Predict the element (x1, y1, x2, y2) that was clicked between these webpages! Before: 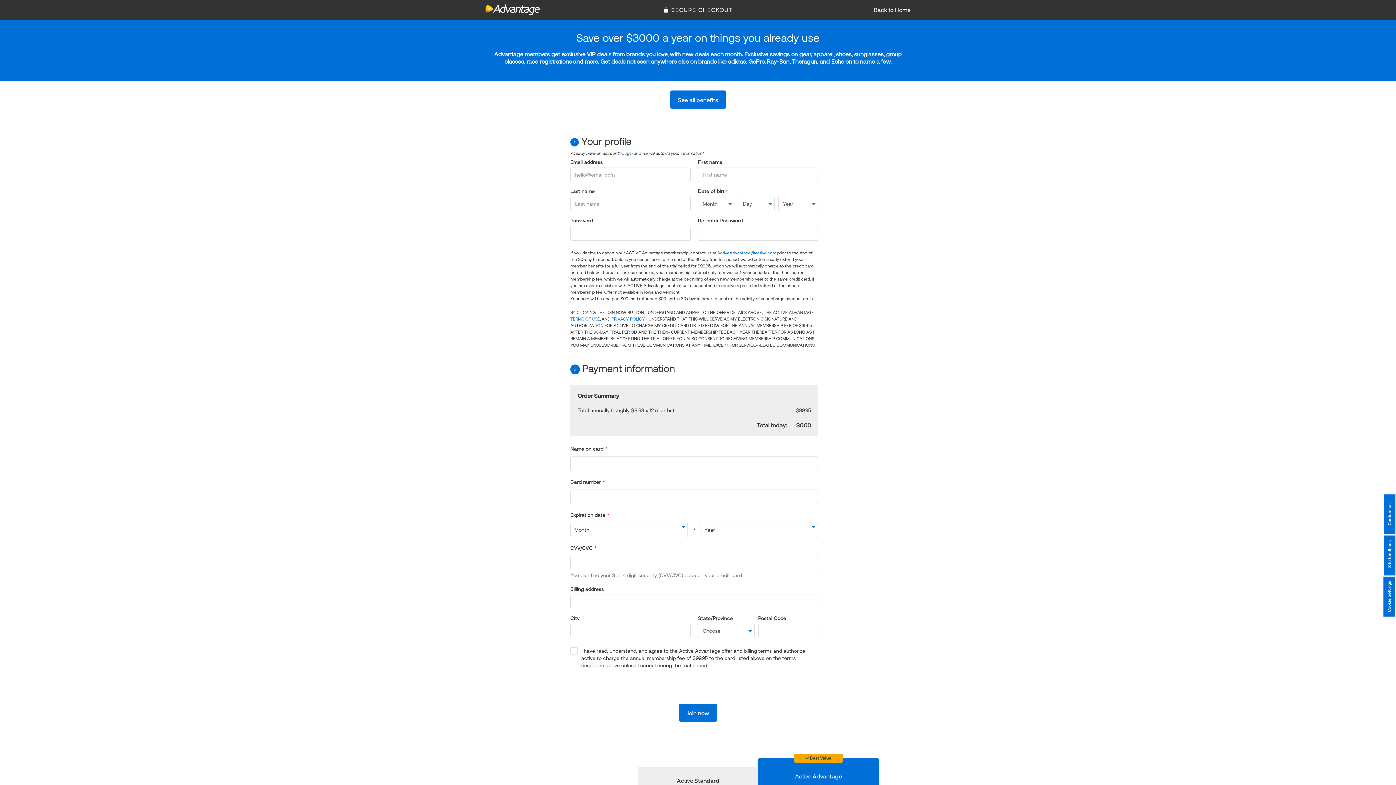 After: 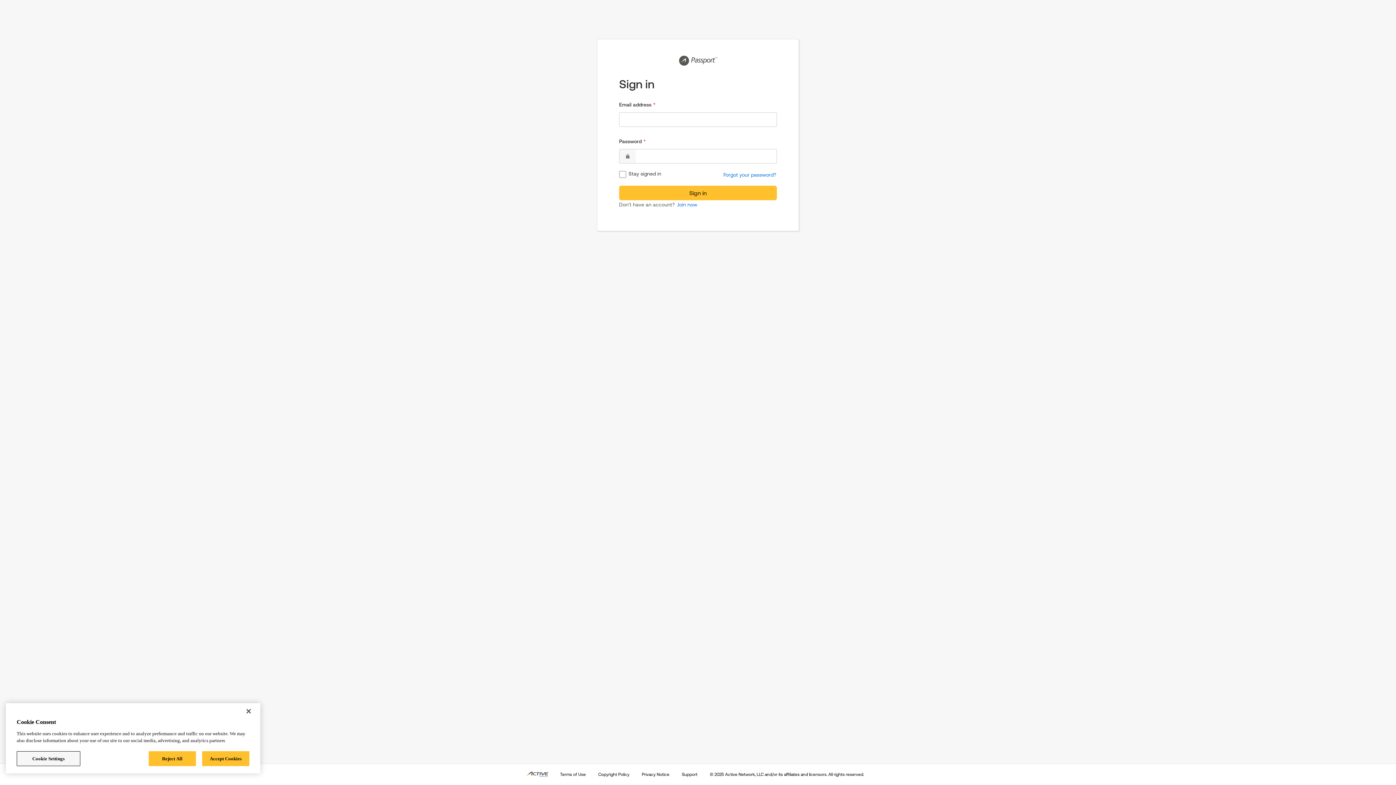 Action: label: Login bbox: (622, 150, 632, 156)